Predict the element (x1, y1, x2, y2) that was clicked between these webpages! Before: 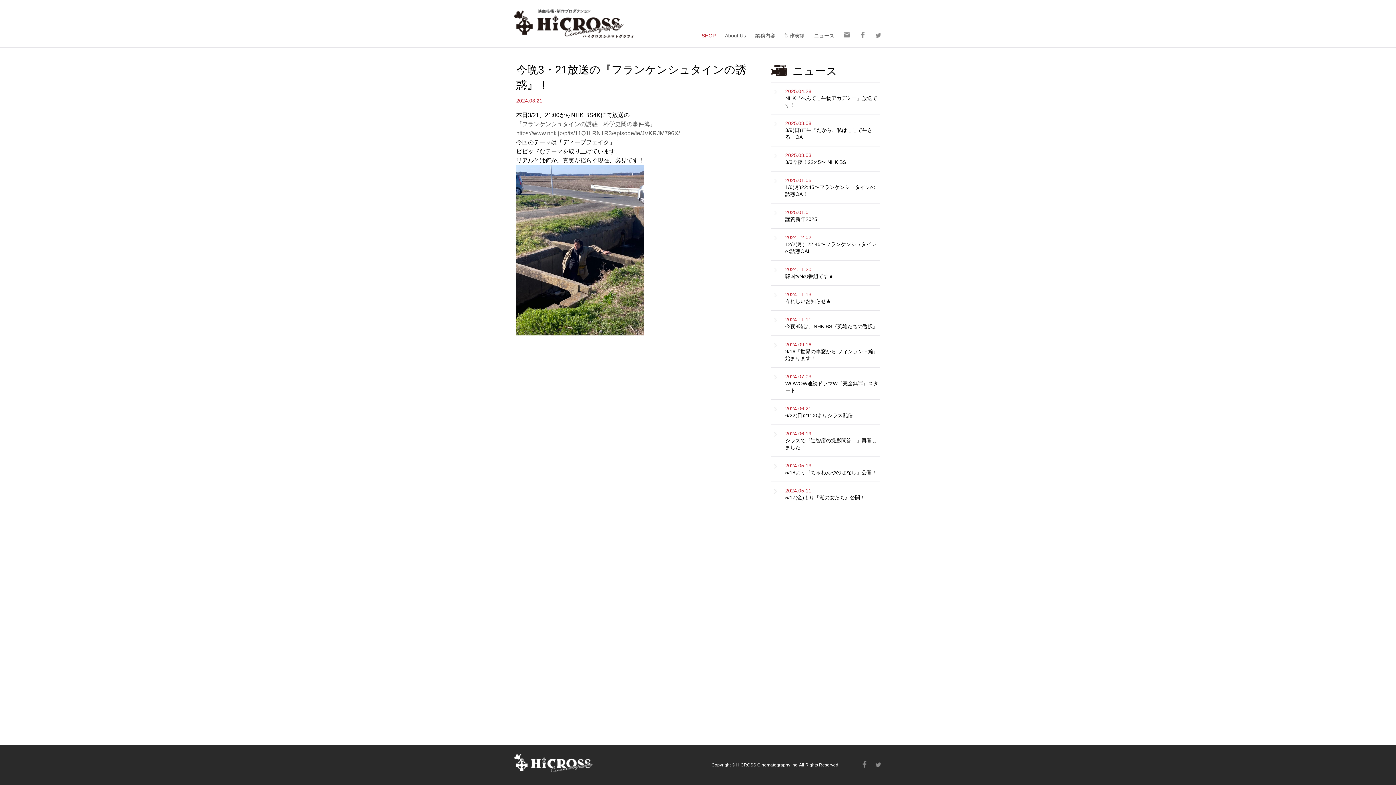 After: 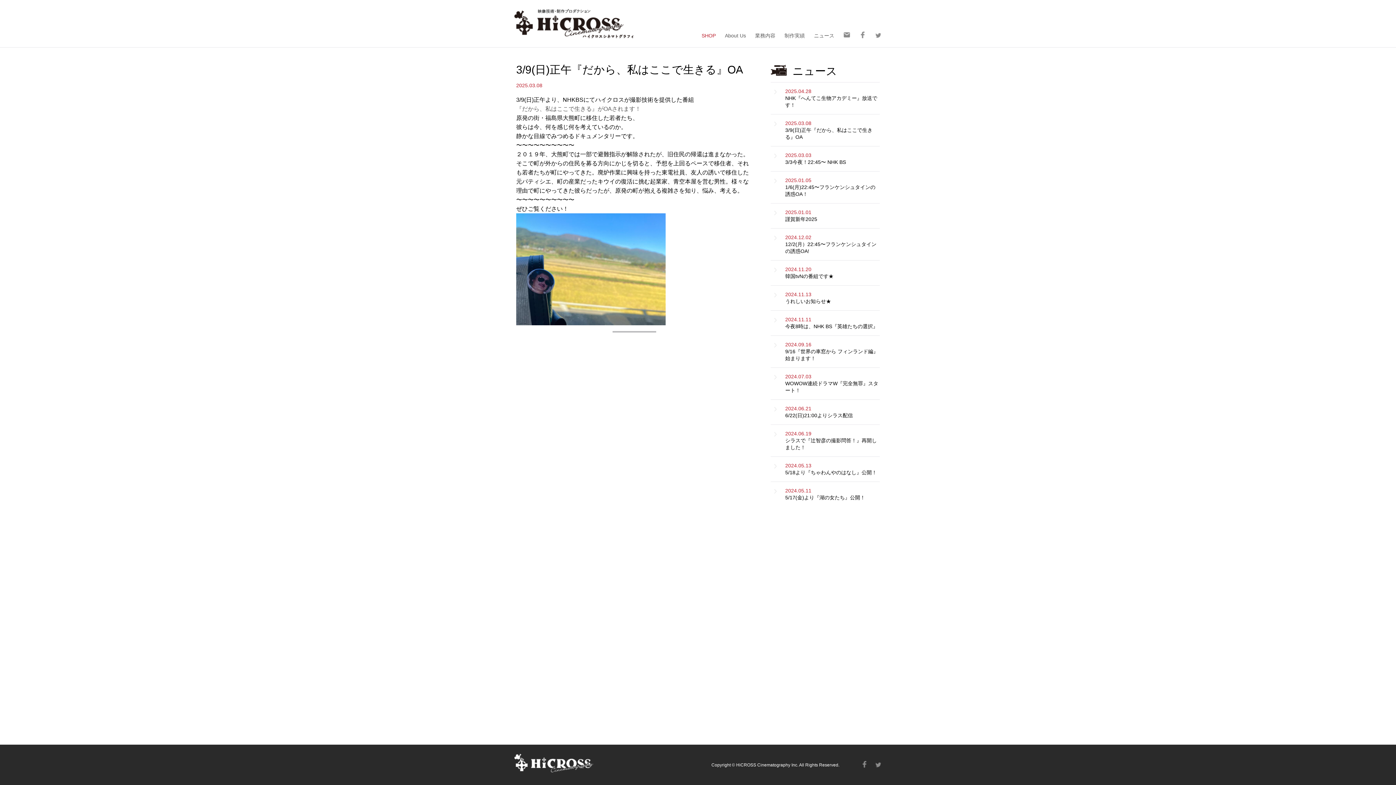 Action: bbox: (770, 120, 880, 140) label: 2025.03.08

3/9(日)正午『だから、私はここで生きる』OA